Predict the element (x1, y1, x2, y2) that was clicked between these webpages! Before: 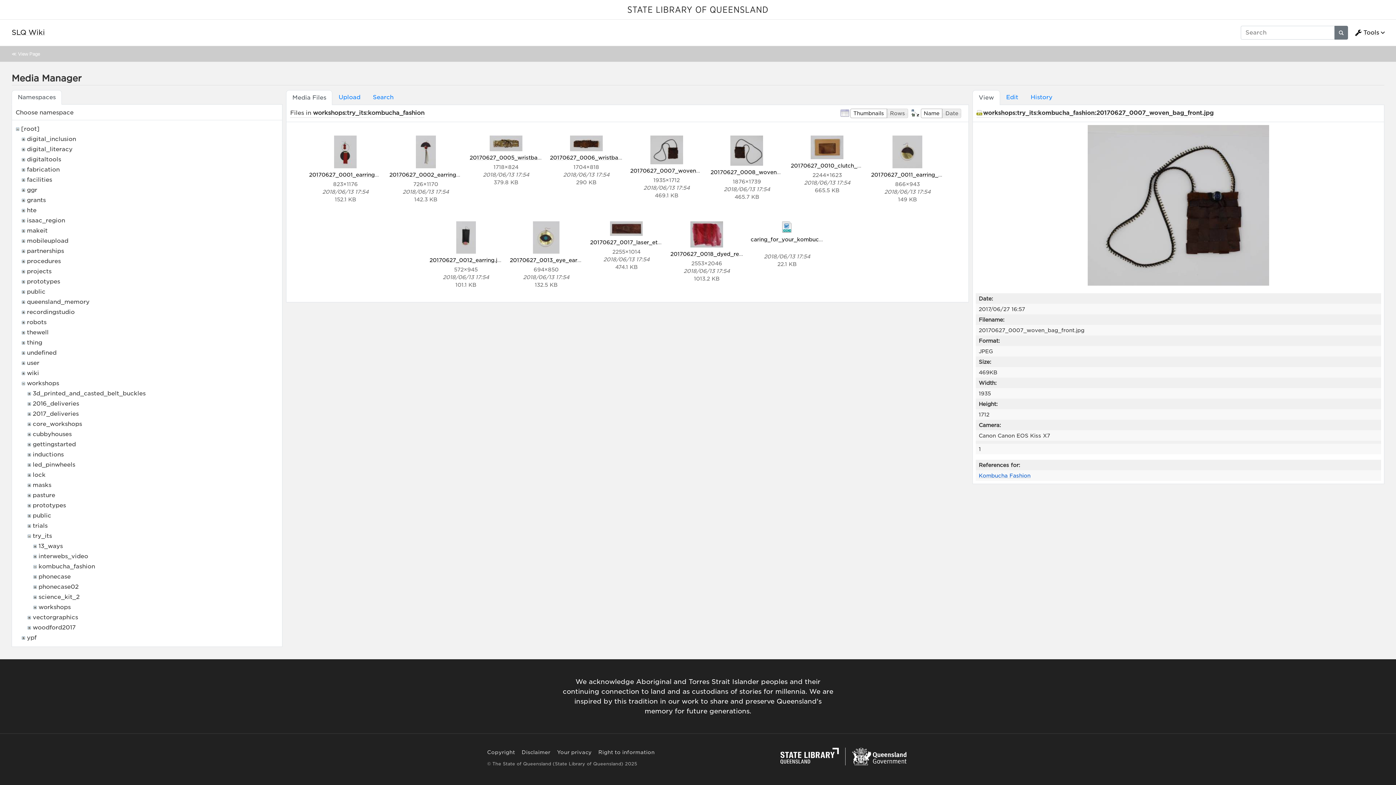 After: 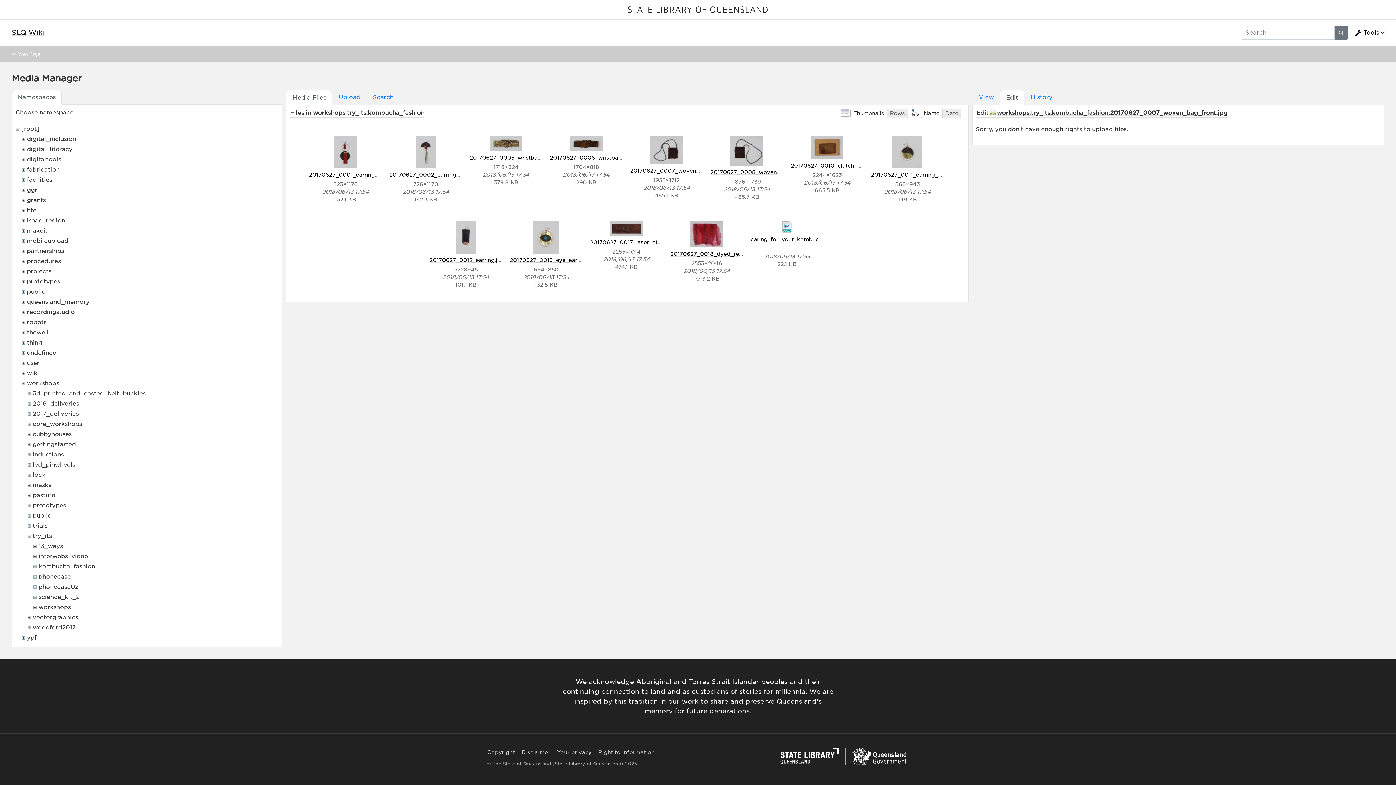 Action: bbox: (1000, 89, 1024, 105) label: Edit